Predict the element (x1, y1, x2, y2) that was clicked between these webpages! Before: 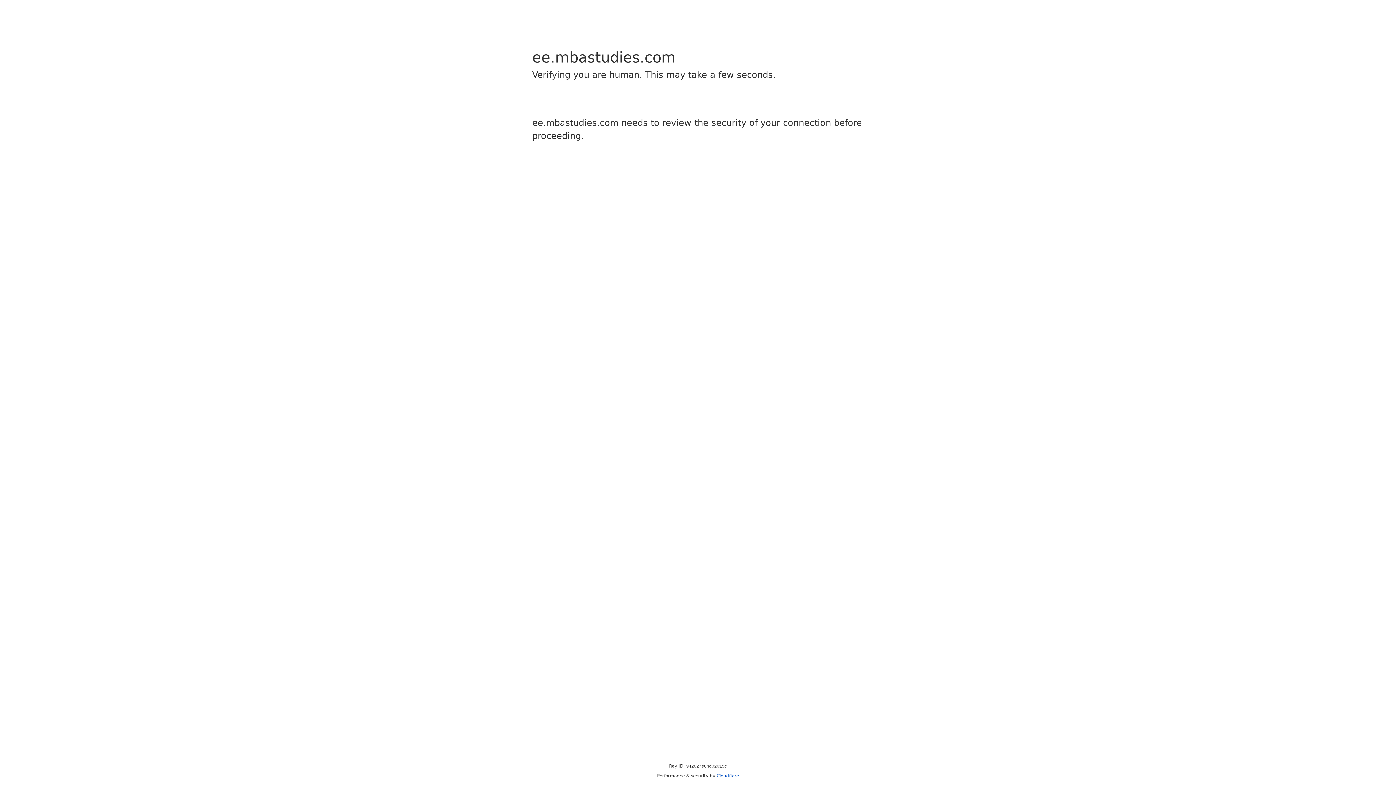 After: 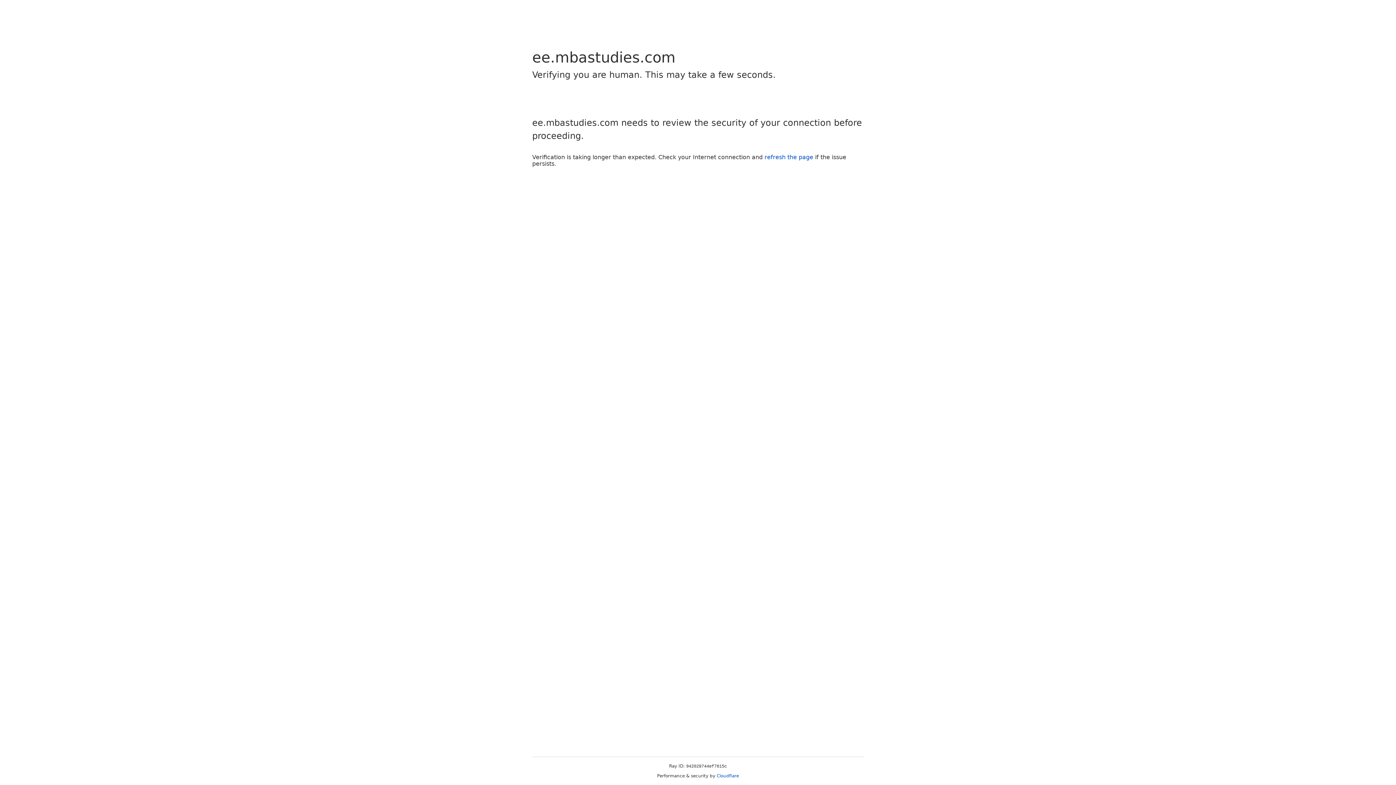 Action: label: Cloudflare bbox: (716, 773, 739, 778)